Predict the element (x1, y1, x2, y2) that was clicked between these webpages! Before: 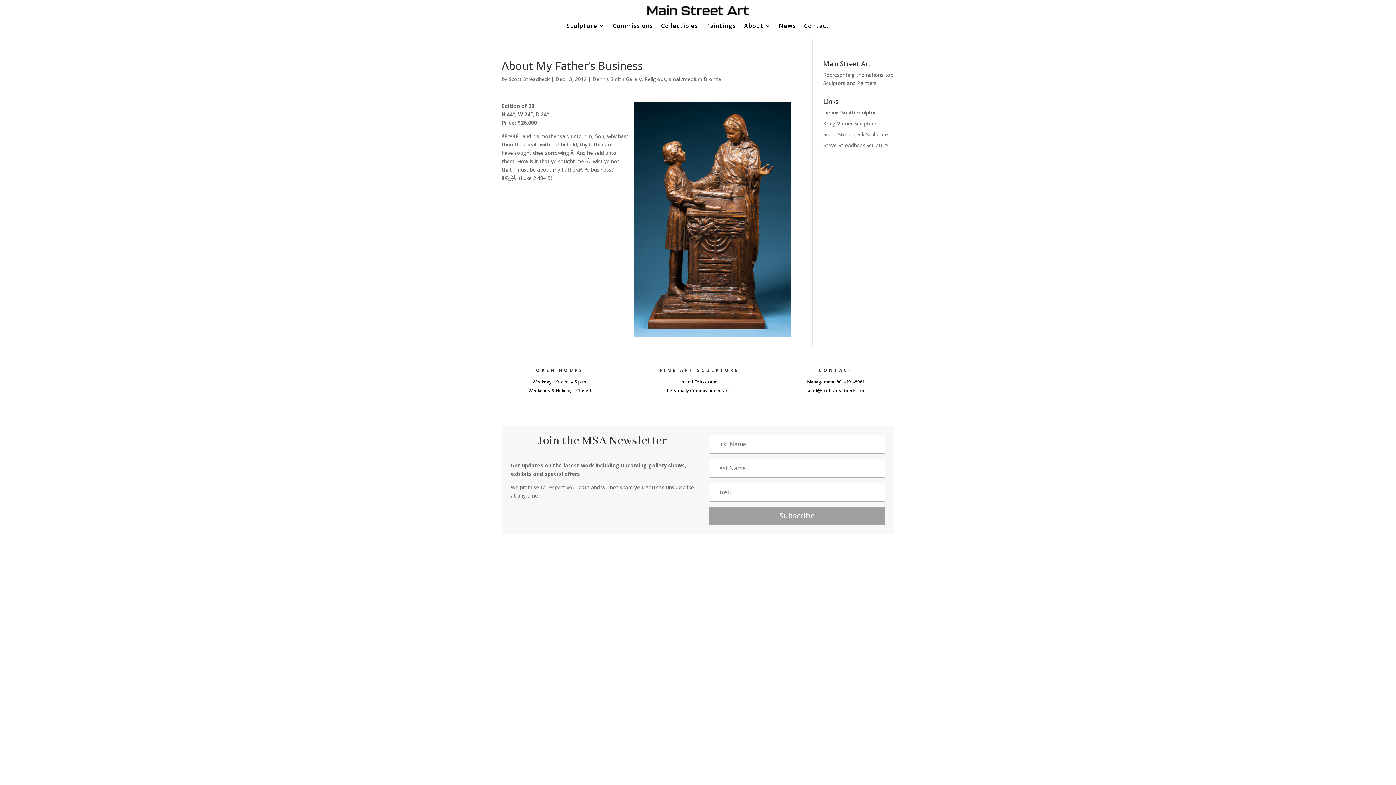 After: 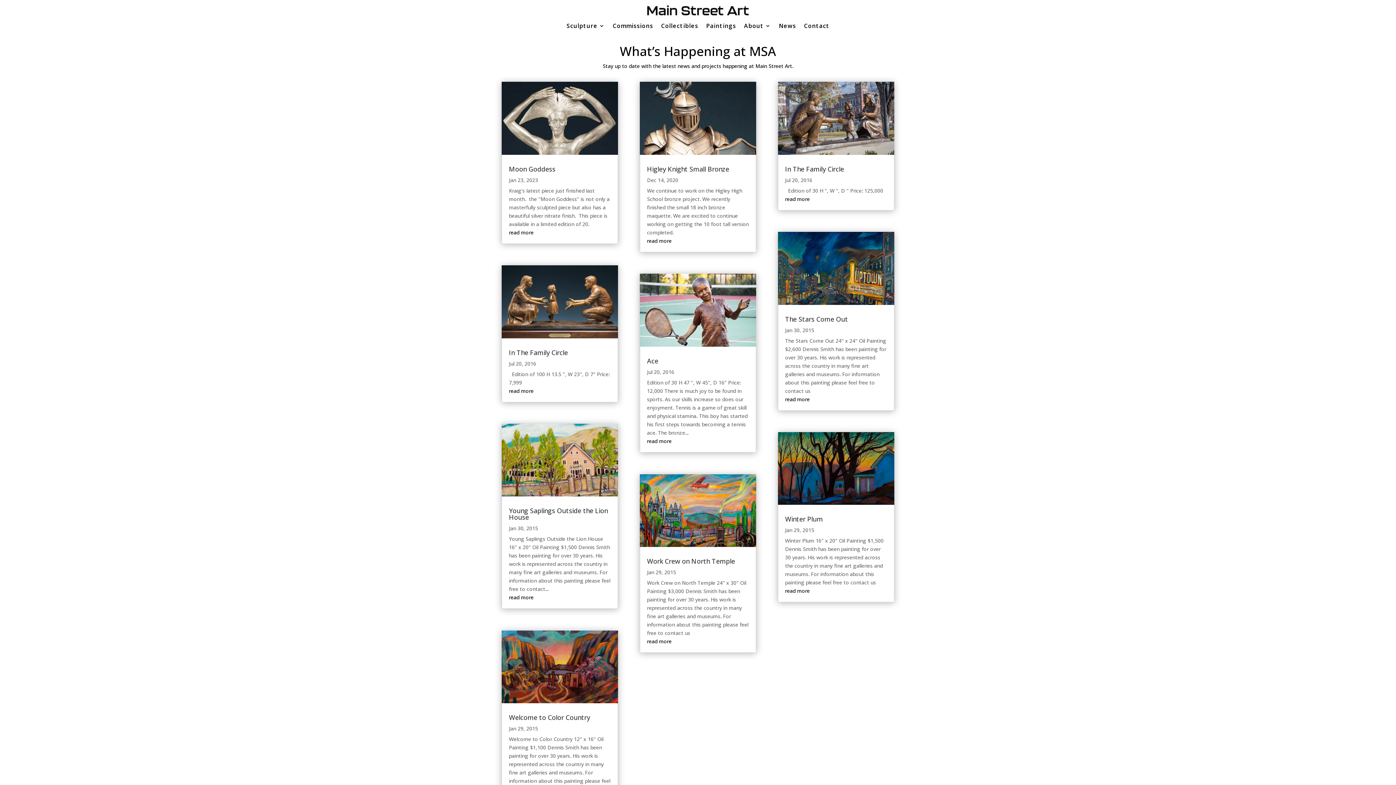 Action: bbox: (779, 23, 796, 31) label: News